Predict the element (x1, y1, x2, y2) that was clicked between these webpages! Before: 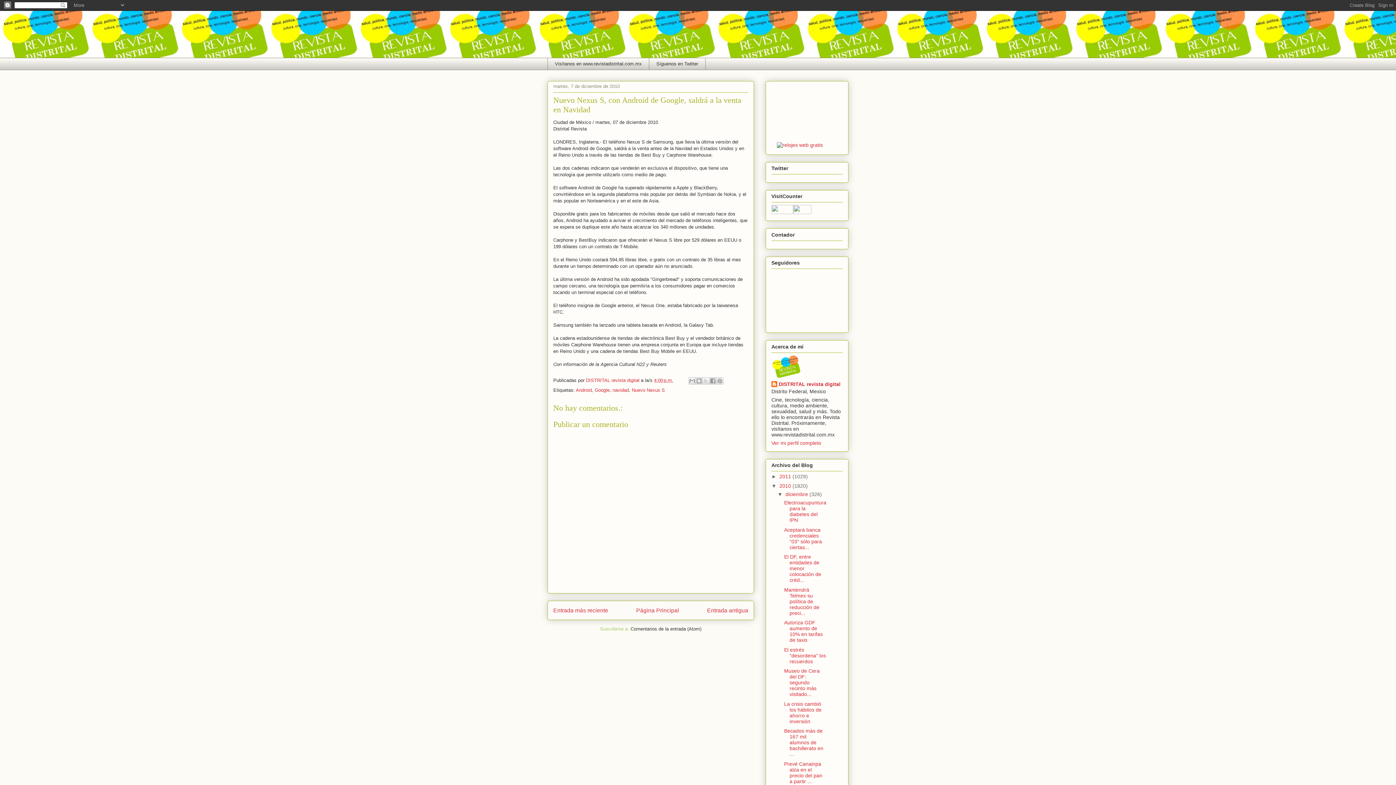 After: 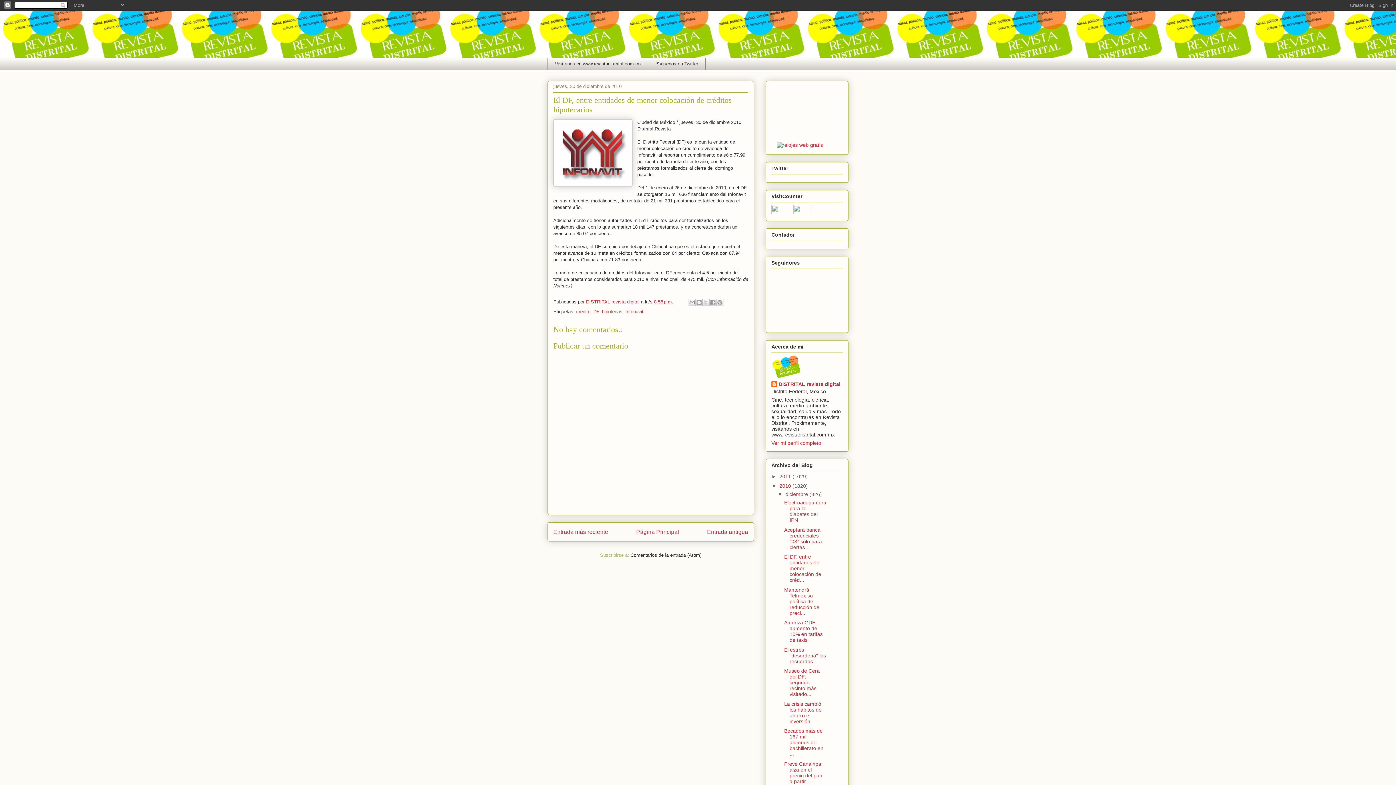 Action: bbox: (784, 554, 821, 583) label: El DF, entre entidades de menor colocación de créd...